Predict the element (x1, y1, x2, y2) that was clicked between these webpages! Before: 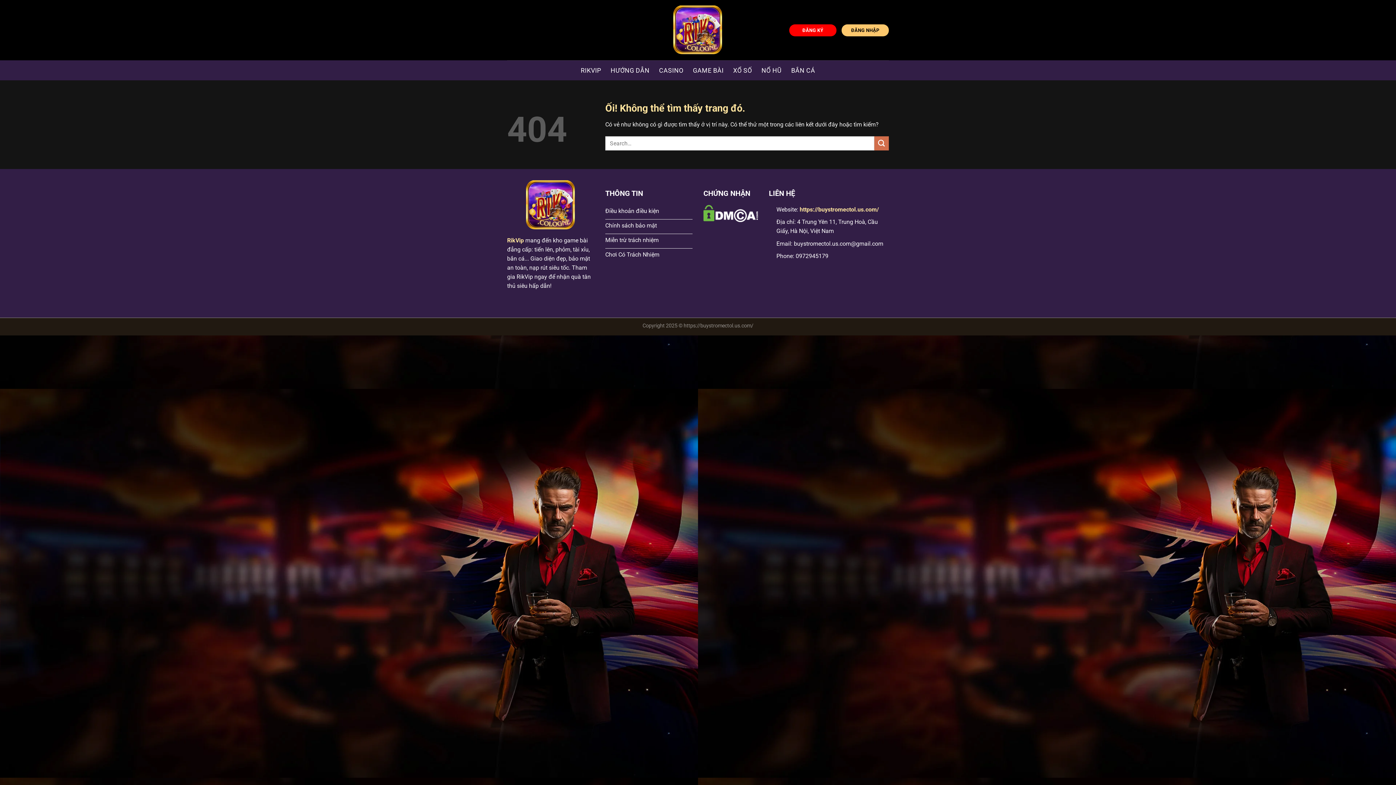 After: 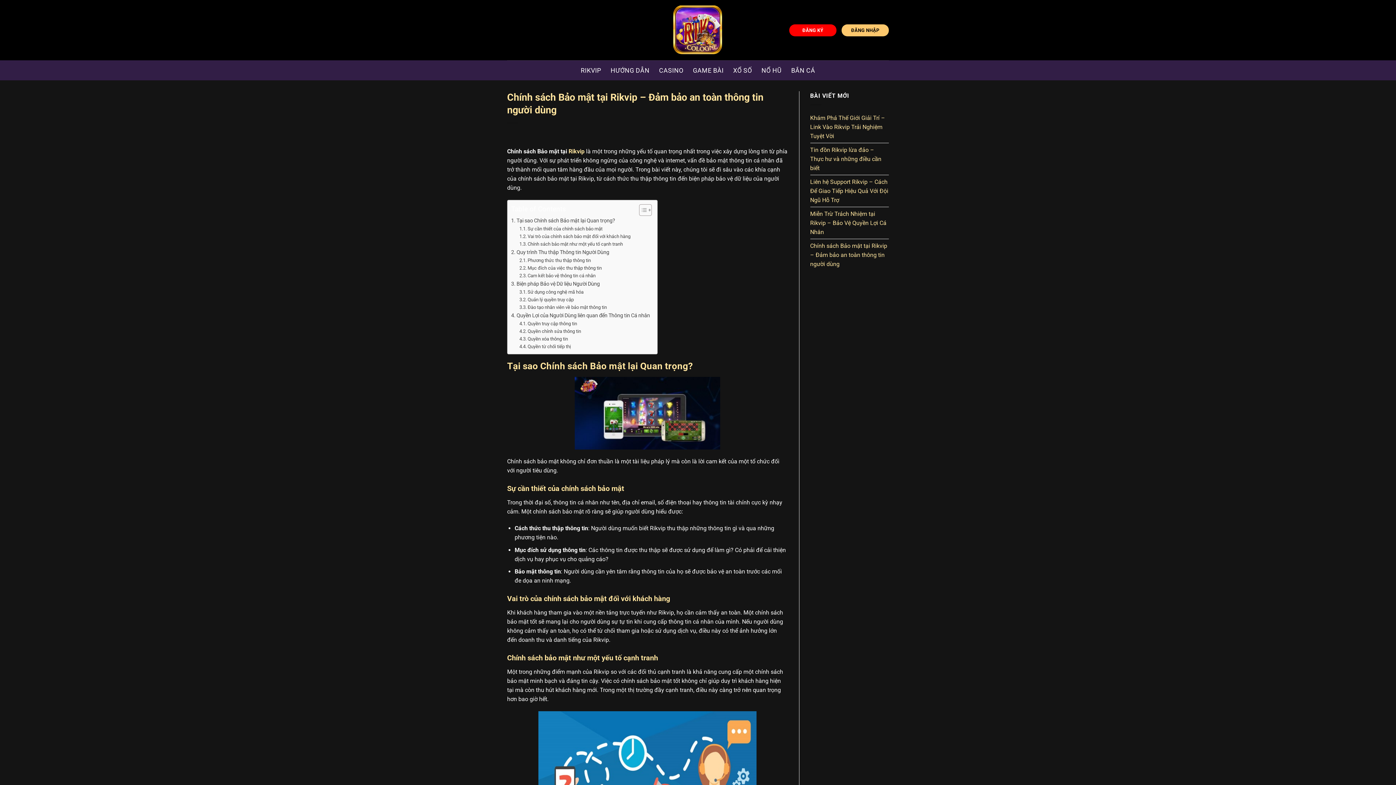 Action: bbox: (605, 219, 692, 234) label: Chính sách bảo mật